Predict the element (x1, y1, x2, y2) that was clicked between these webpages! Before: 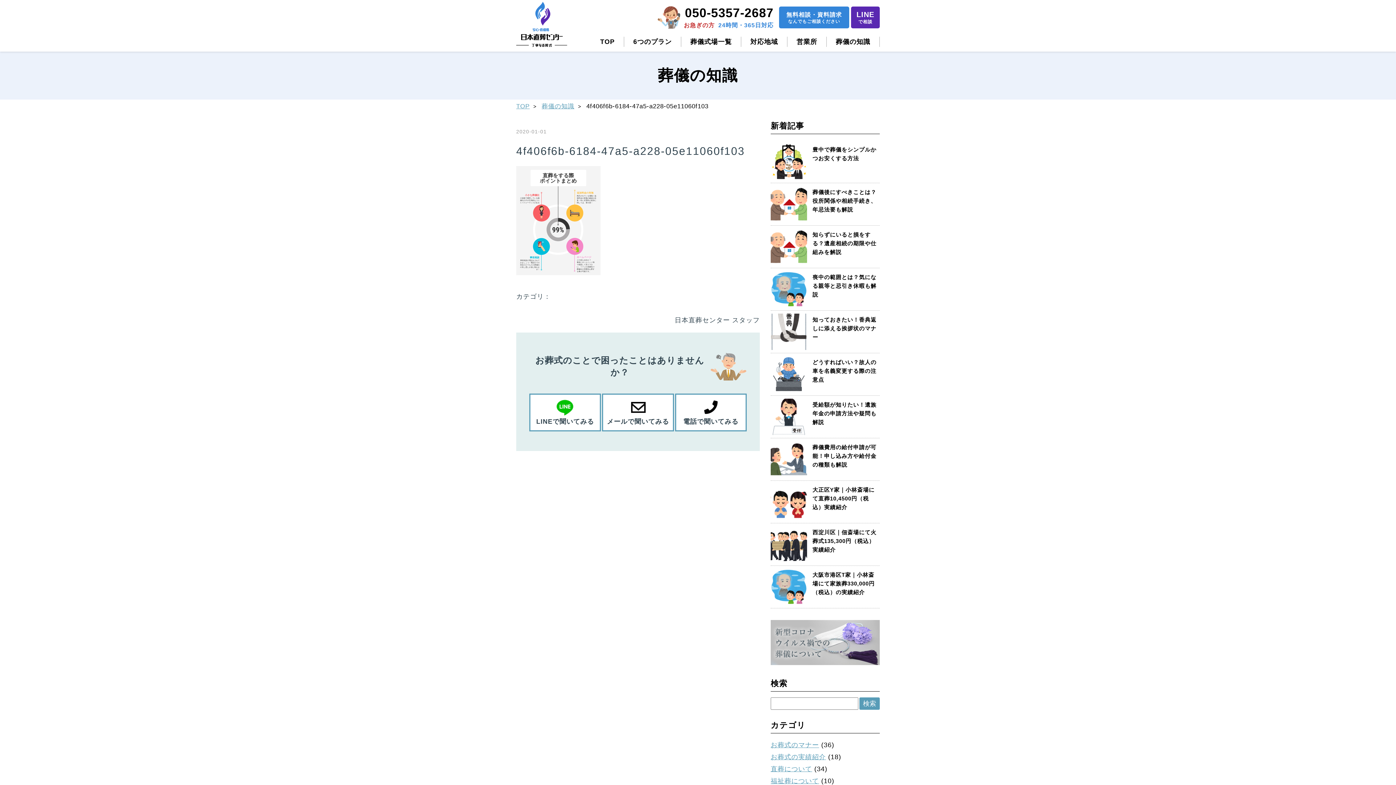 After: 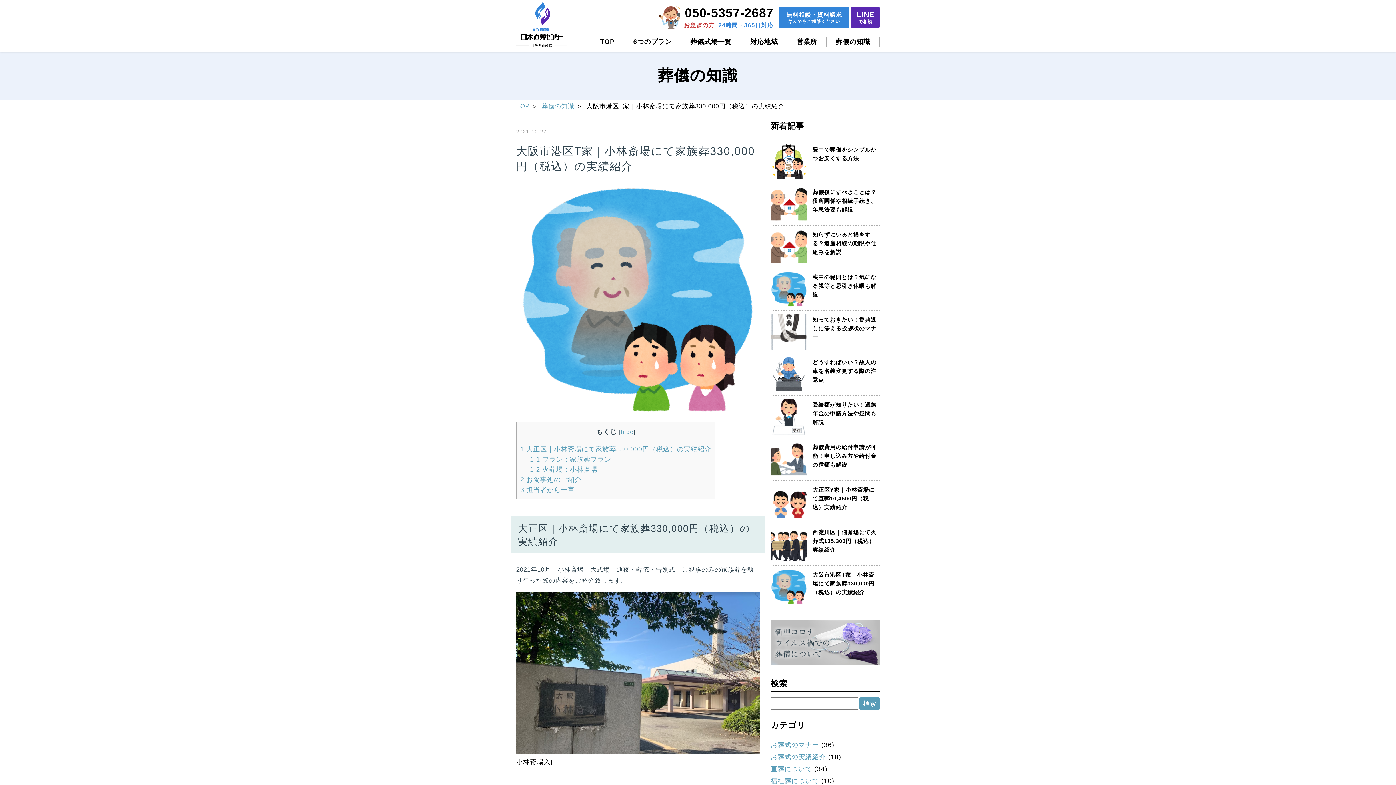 Action: bbox: (812, 572, 874, 595) label: 大阪市港区T家｜小林斎場にて家族葬330,000円（税込）の実績紹介